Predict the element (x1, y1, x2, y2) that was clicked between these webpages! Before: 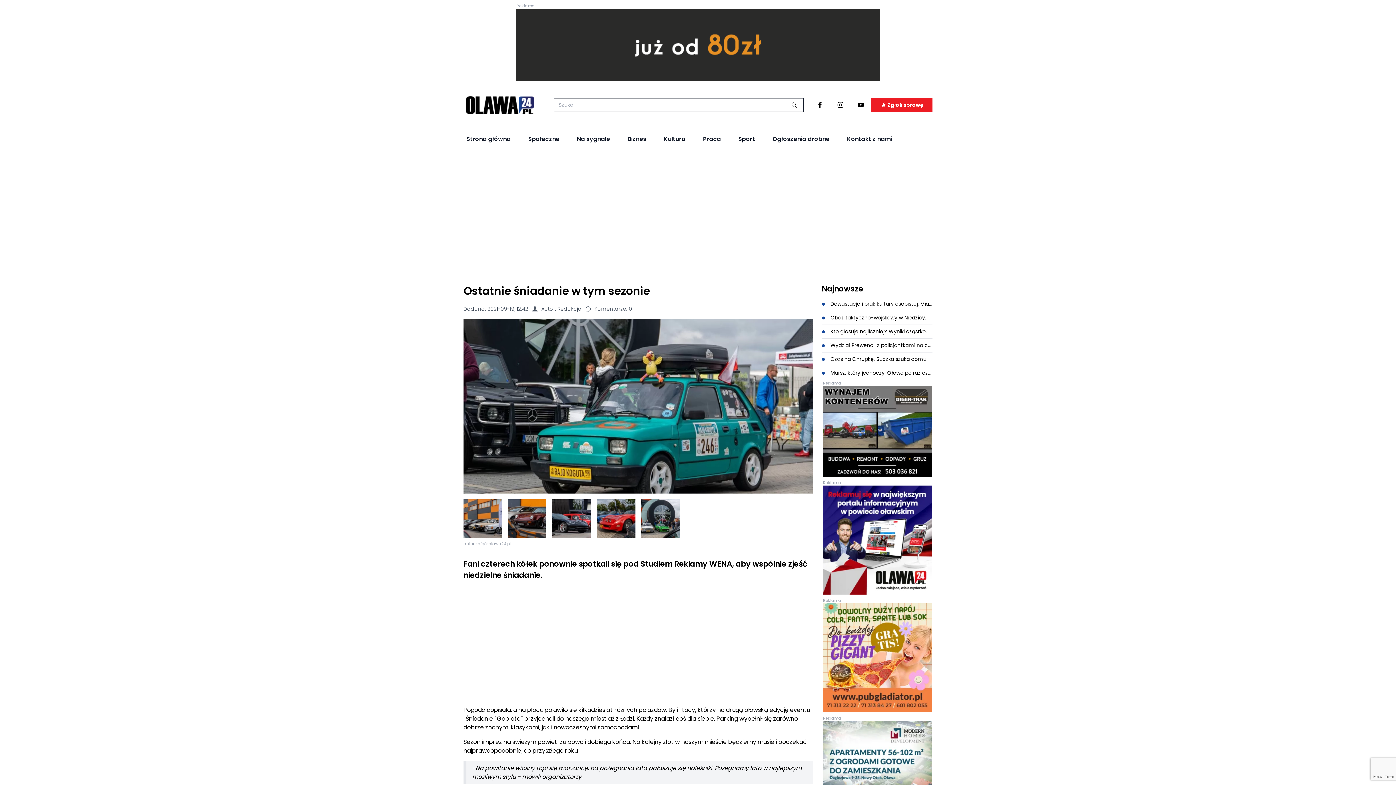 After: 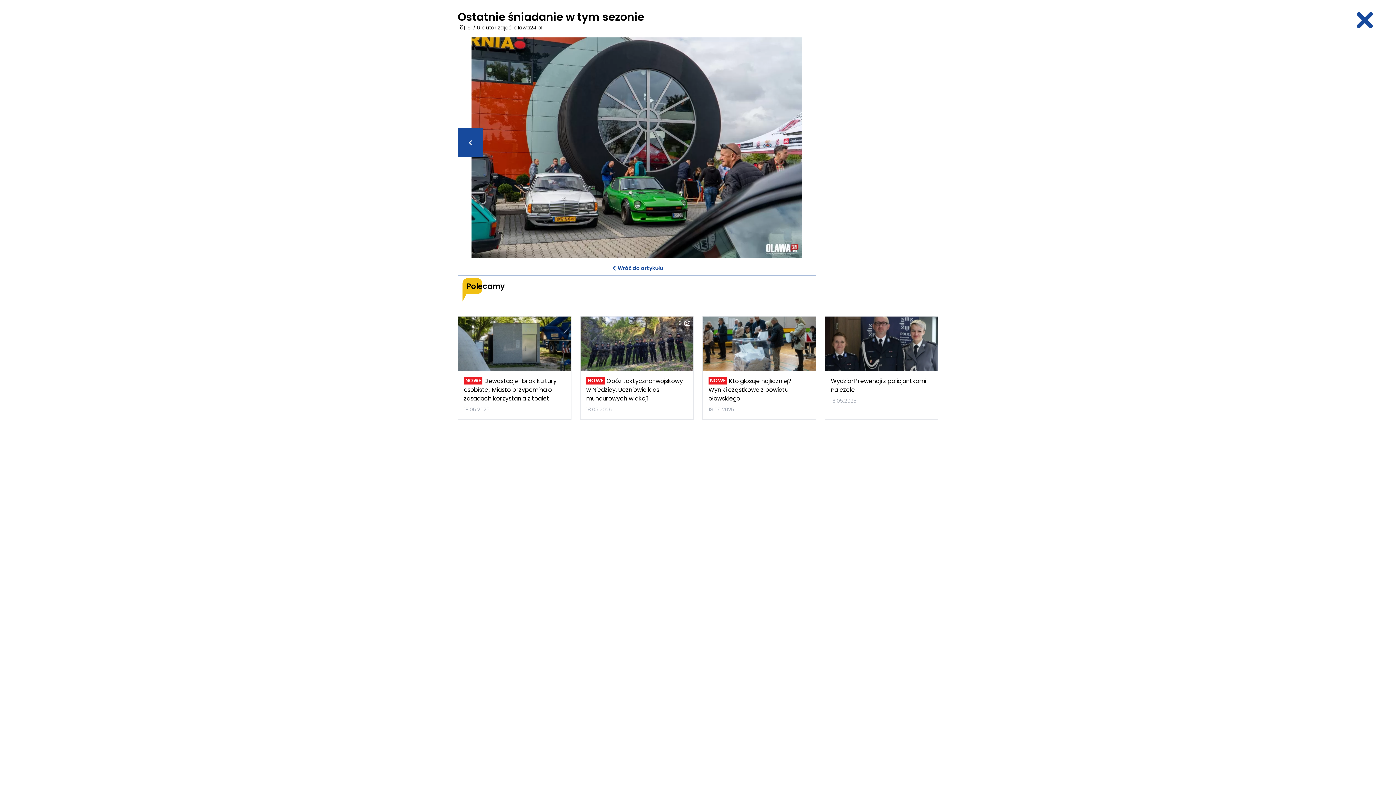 Action: bbox: (641, 499, 679, 538)